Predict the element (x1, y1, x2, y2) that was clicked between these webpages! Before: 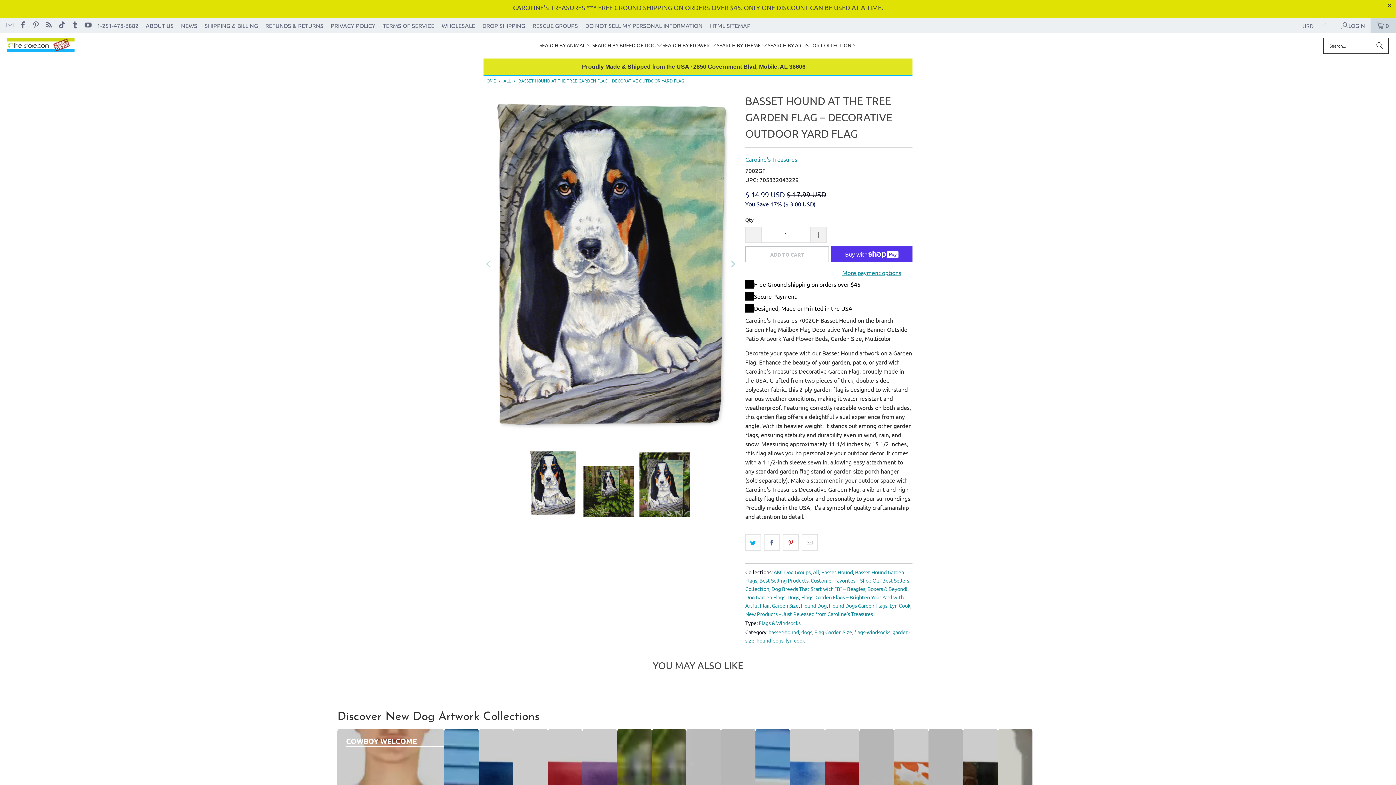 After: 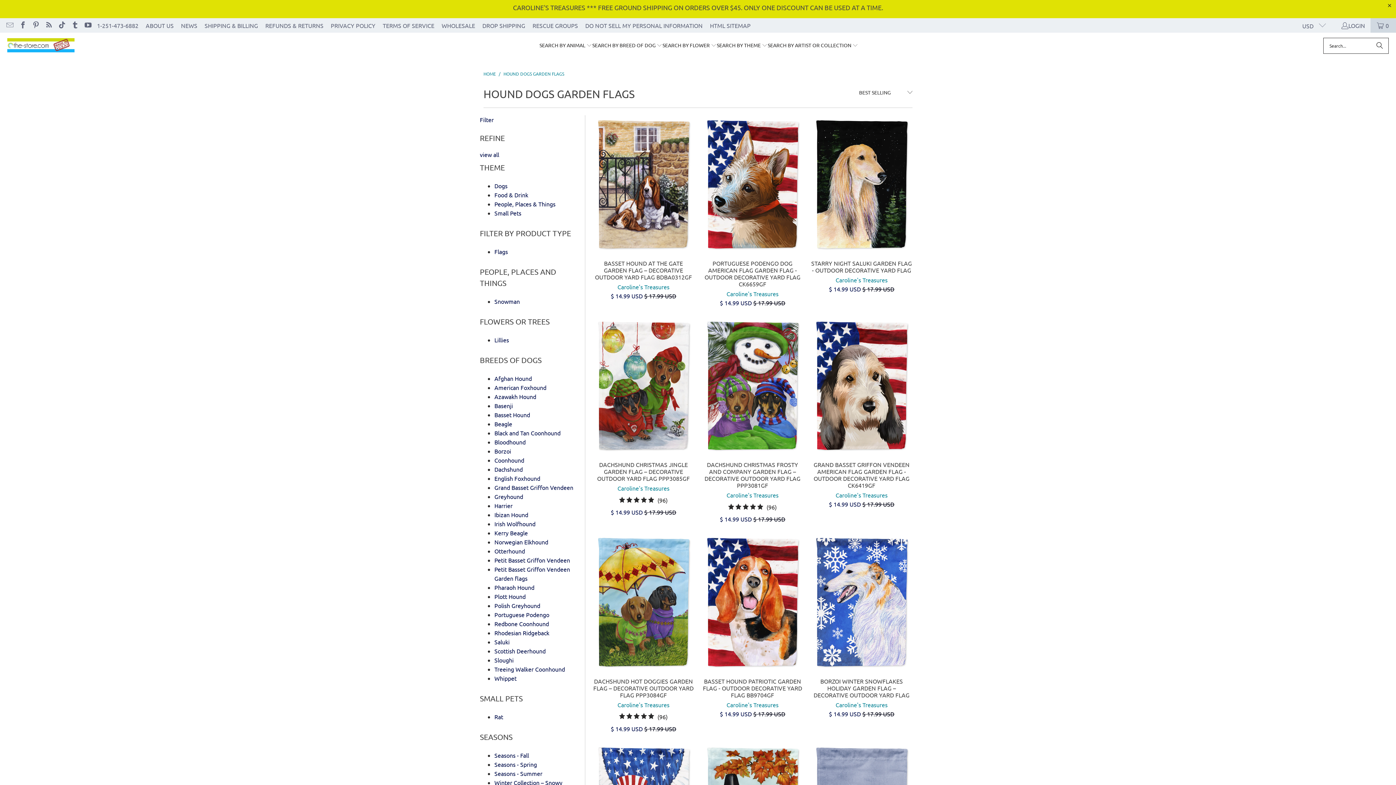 Action: label: Hound Dogs Garden Flags bbox: (829, 602, 887, 608)